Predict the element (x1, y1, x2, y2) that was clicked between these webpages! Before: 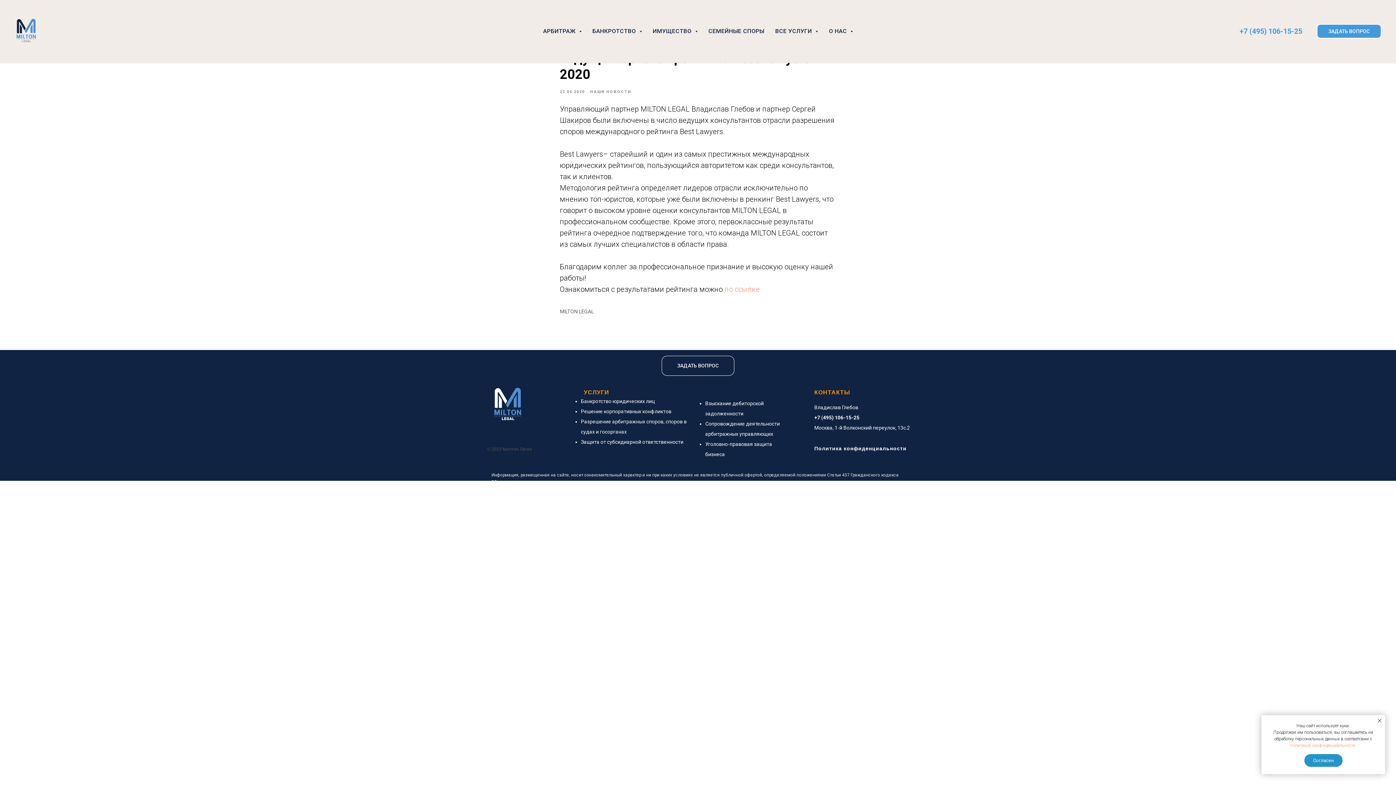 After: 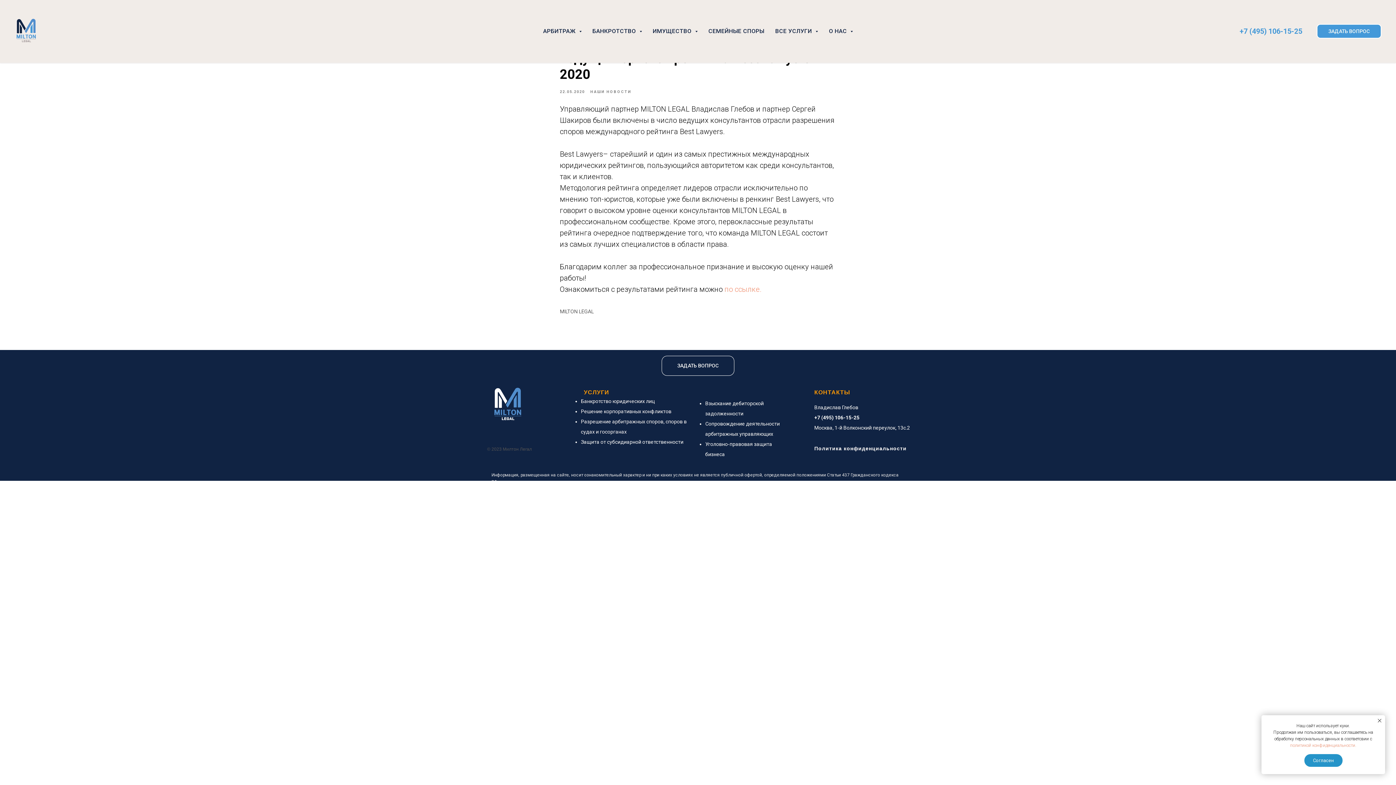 Action: bbox: (814, 414, 859, 420) label: +7 (495) 106-15-25